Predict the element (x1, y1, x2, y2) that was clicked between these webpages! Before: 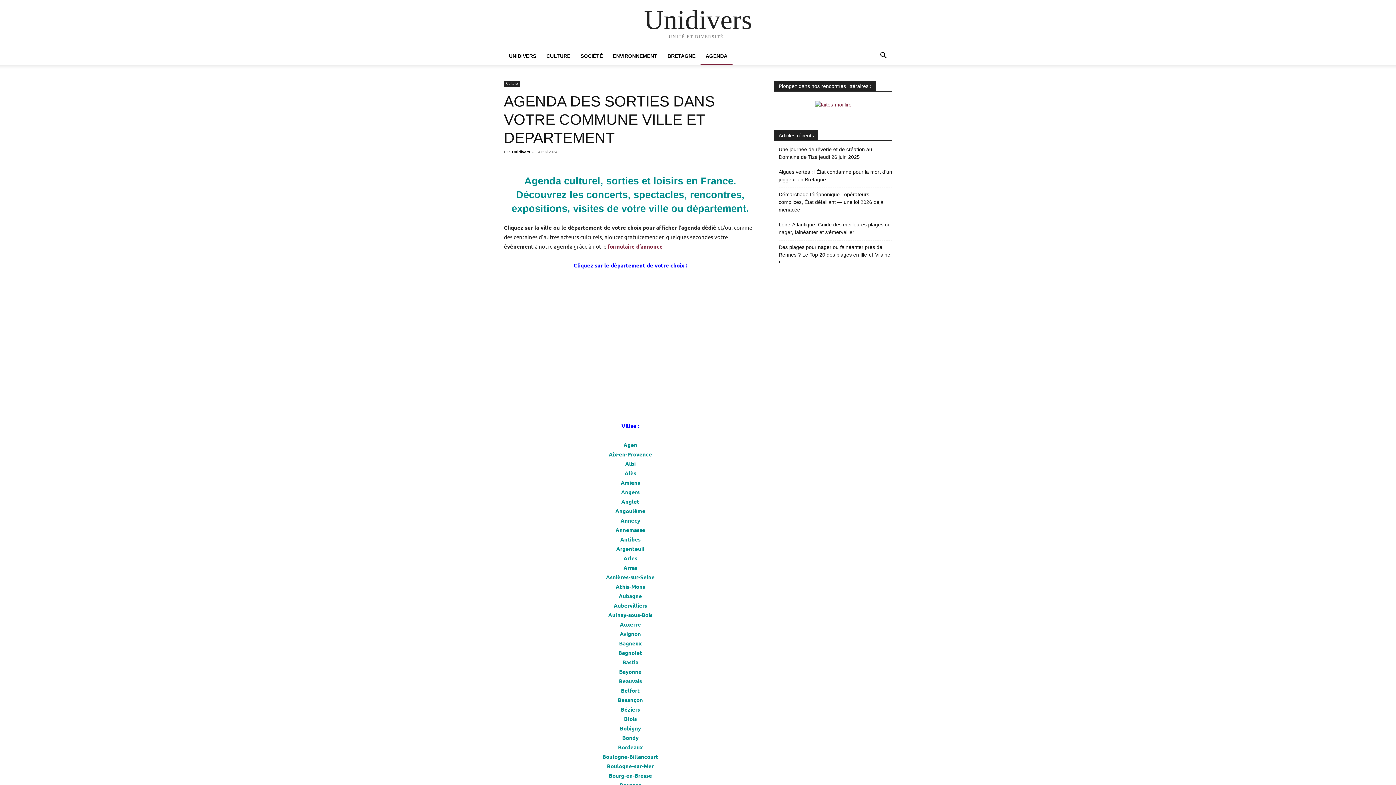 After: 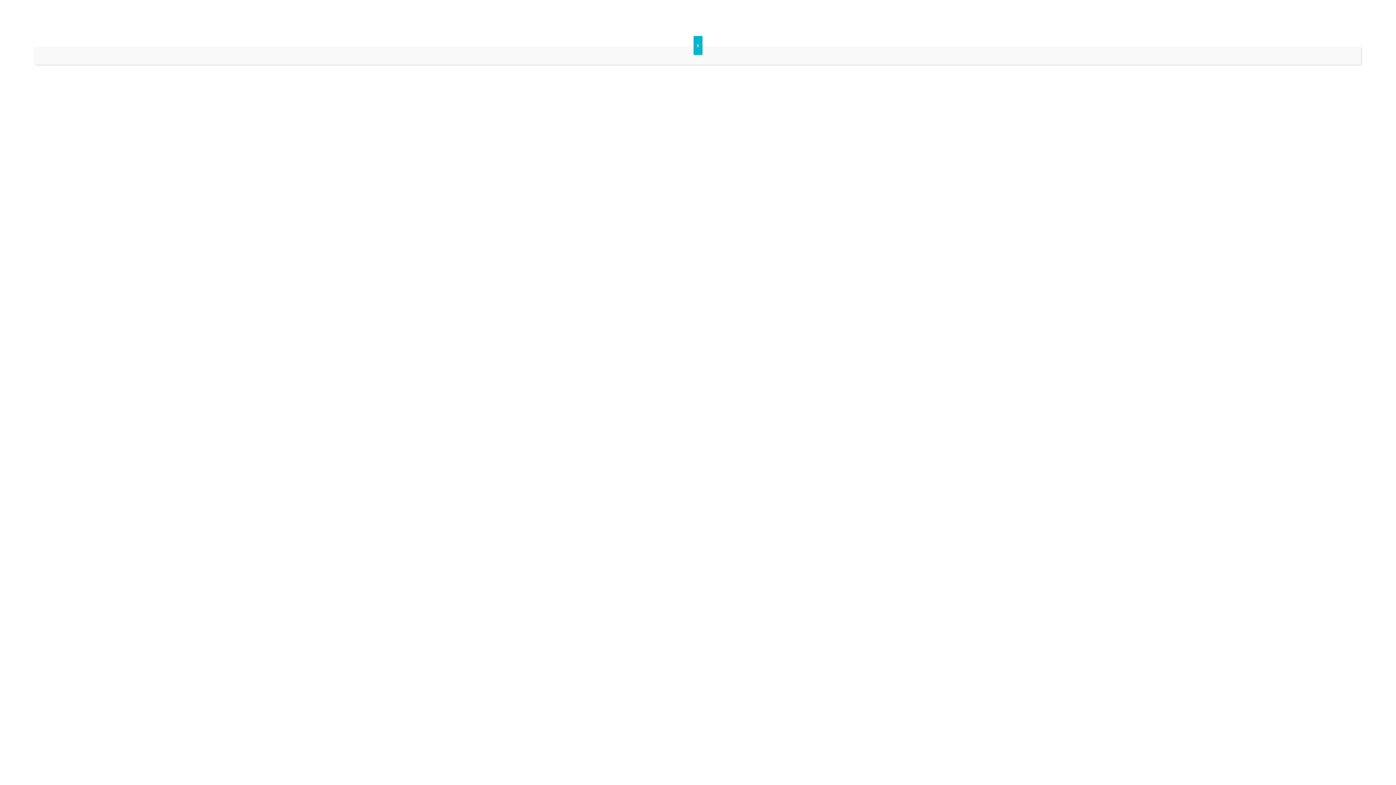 Action: label: Aix-en-Provence bbox: (608, 450, 652, 458)